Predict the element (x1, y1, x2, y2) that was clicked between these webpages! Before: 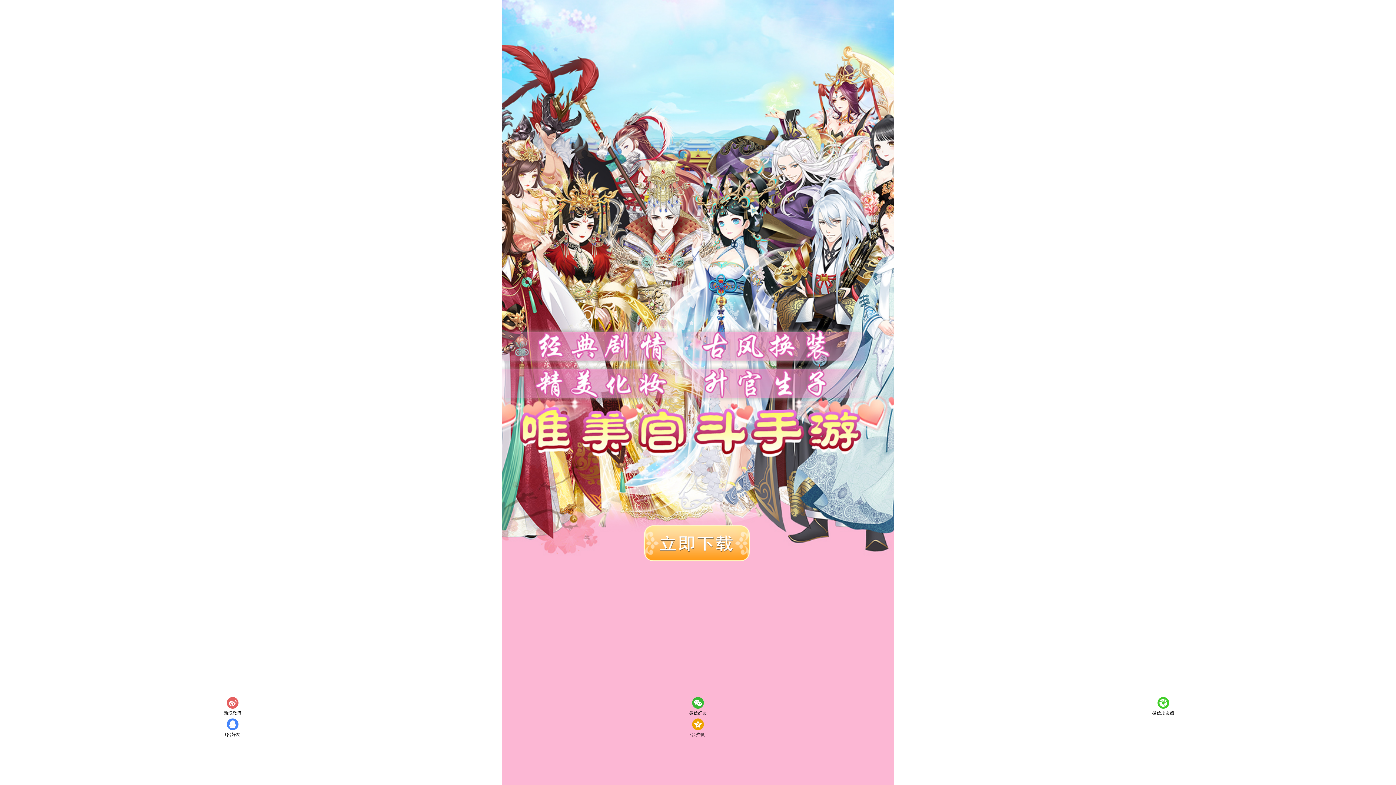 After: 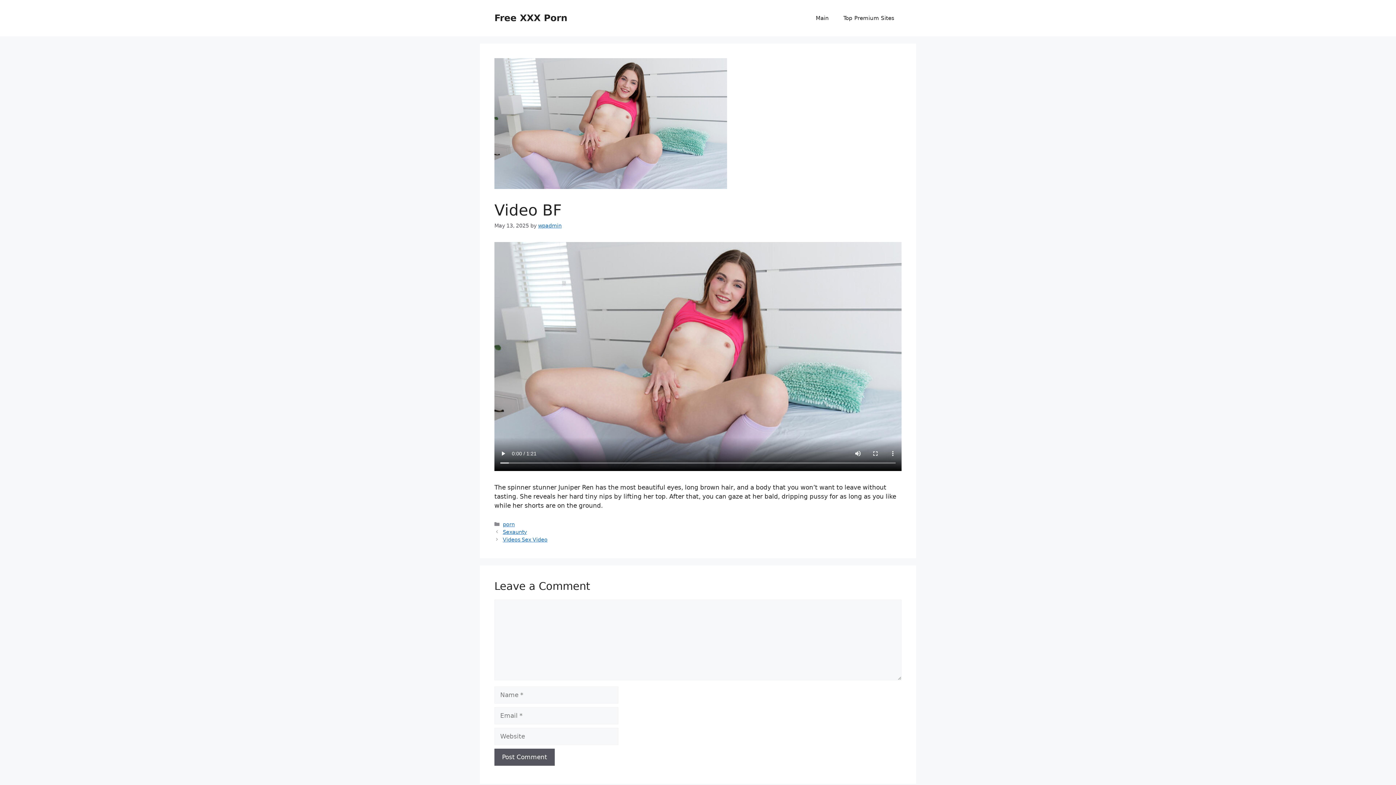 Action: bbox: (501, 0, 894, 565)